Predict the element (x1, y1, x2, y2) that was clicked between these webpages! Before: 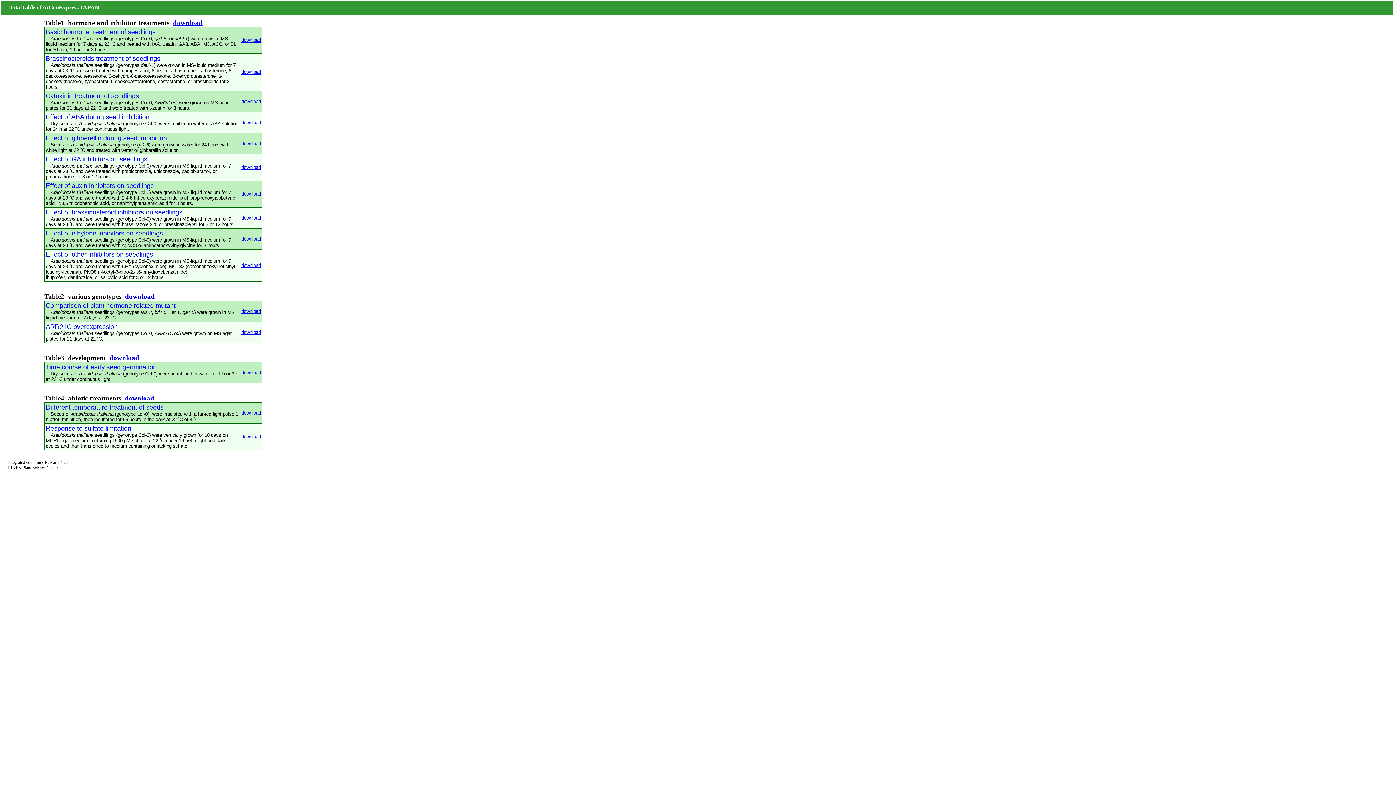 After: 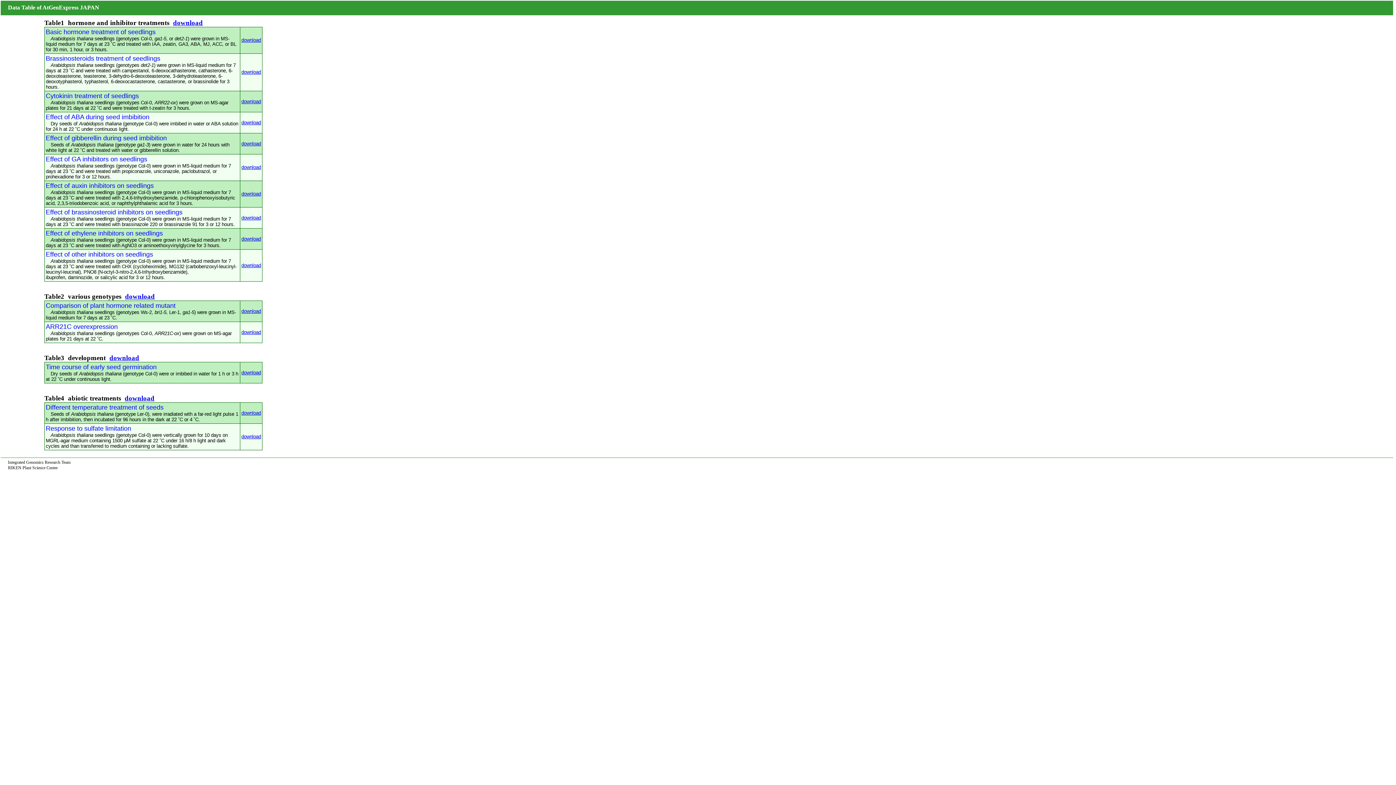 Action: bbox: (241, 236, 261, 241) label: download